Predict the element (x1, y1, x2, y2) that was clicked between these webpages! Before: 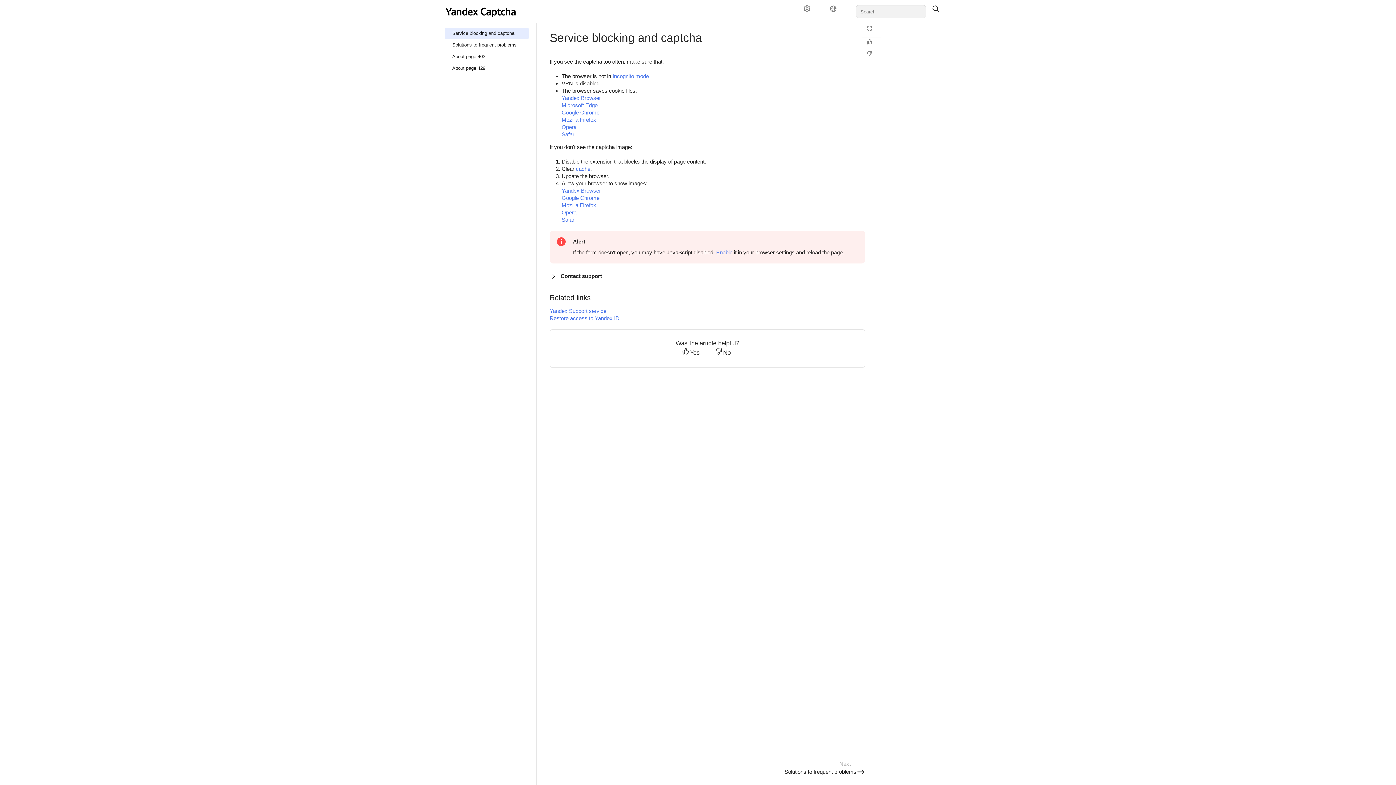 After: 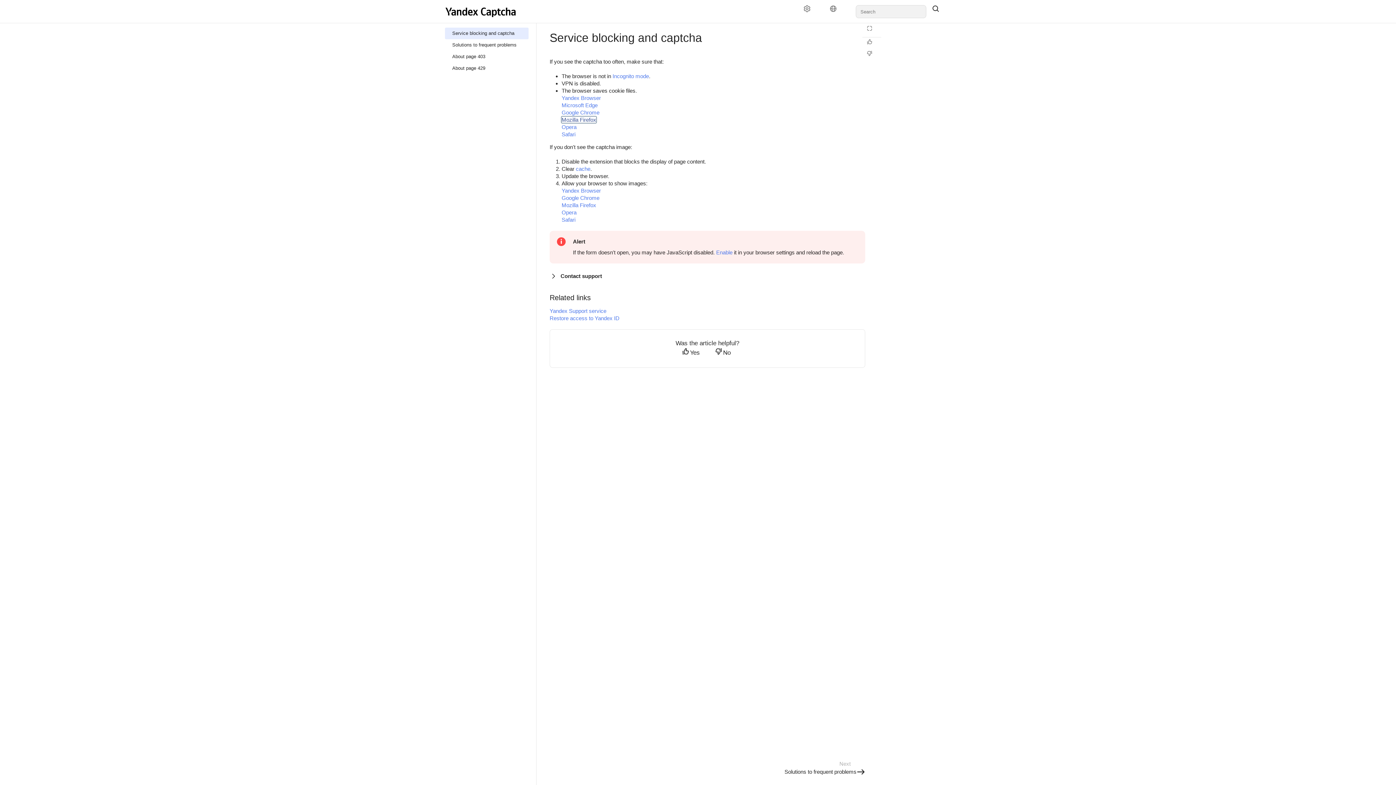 Action: bbox: (561, 116, 596, 122) label: Mozilla Firefox